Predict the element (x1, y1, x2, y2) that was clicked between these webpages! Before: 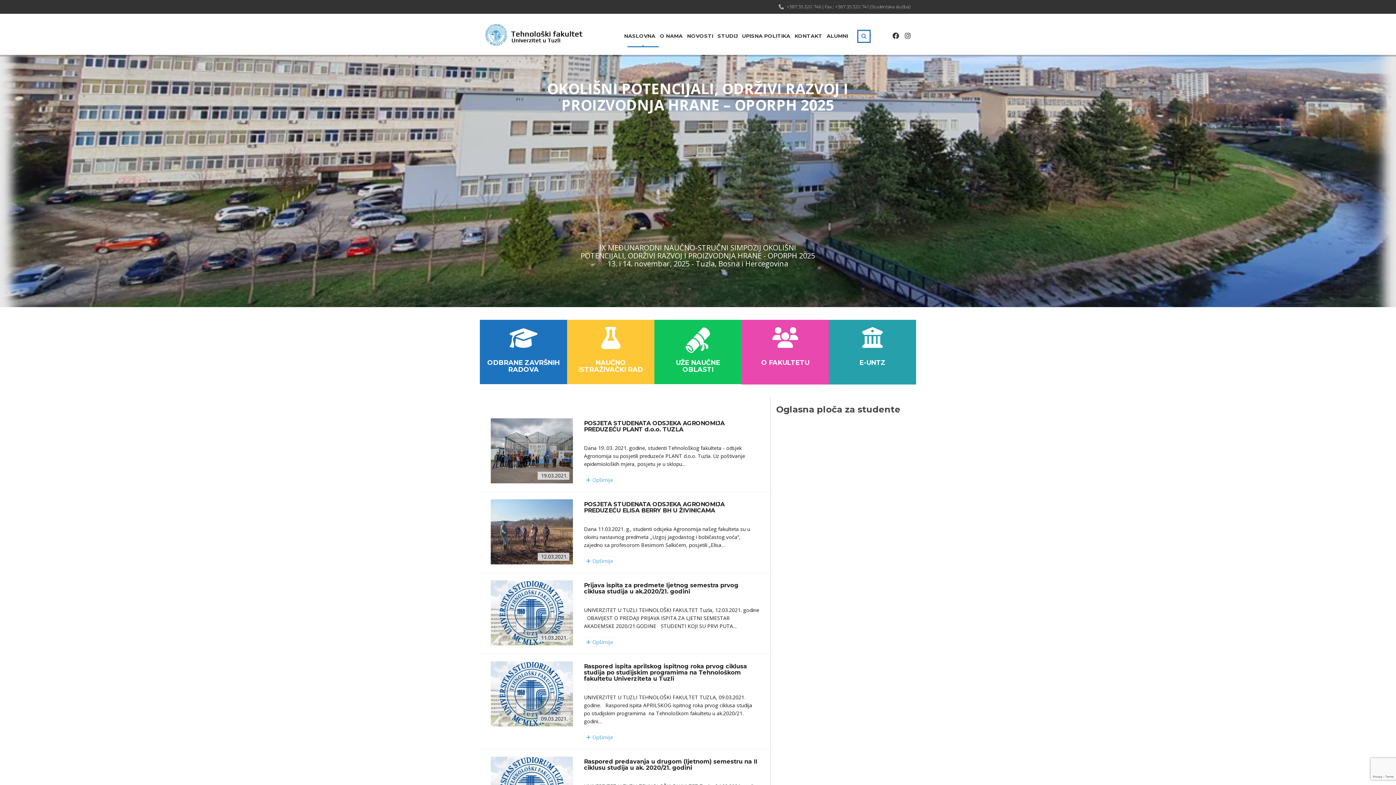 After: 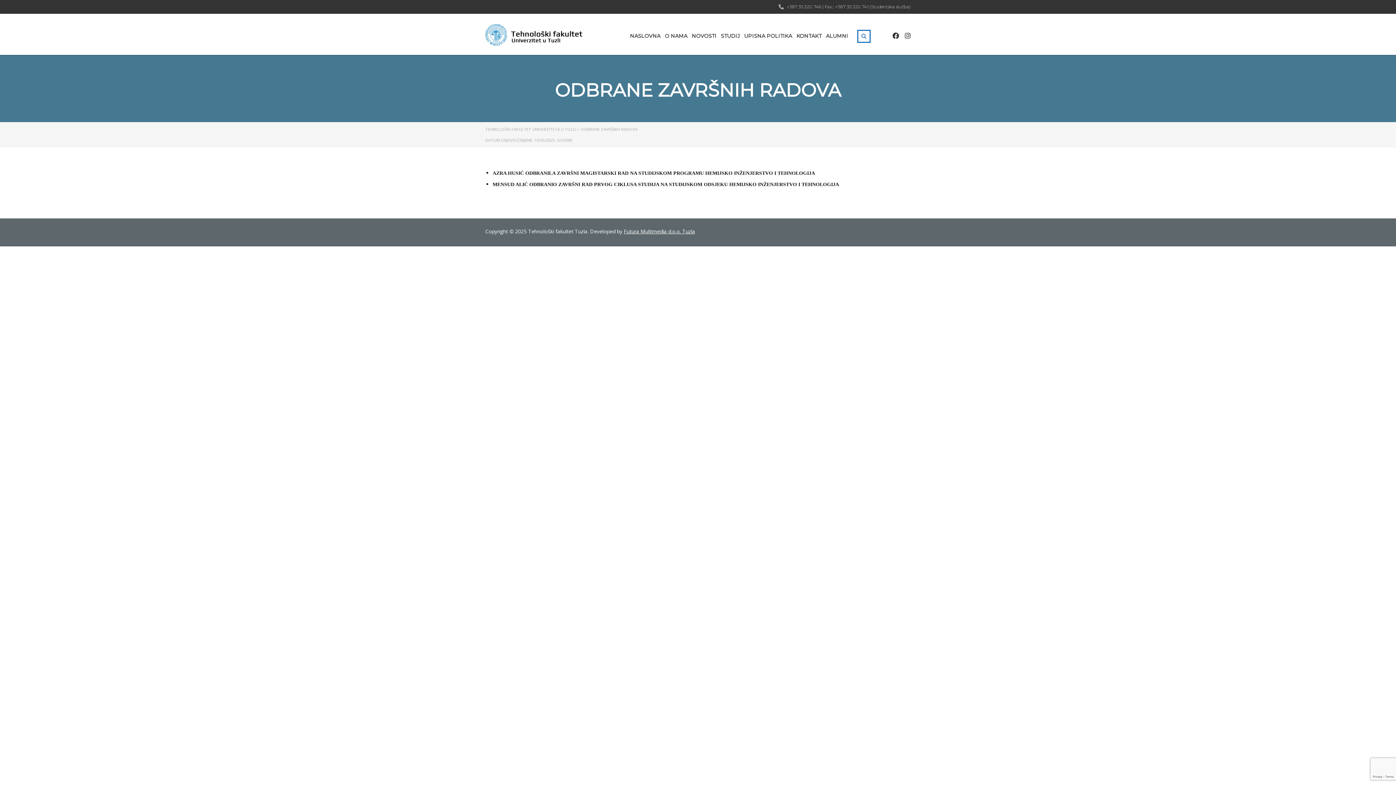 Action: label: ODBRANE ZAVRŠNIH RADOVA bbox: (480, 320, 567, 384)